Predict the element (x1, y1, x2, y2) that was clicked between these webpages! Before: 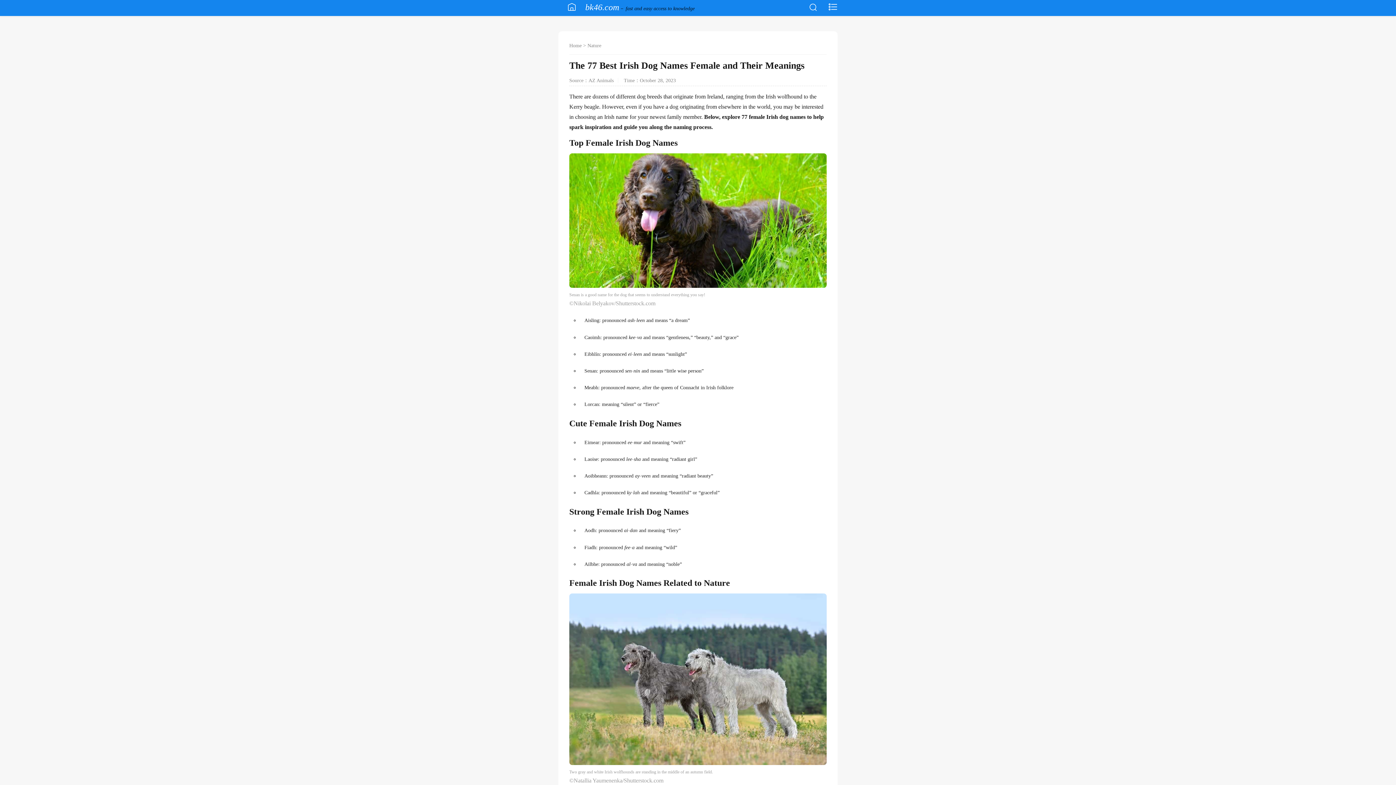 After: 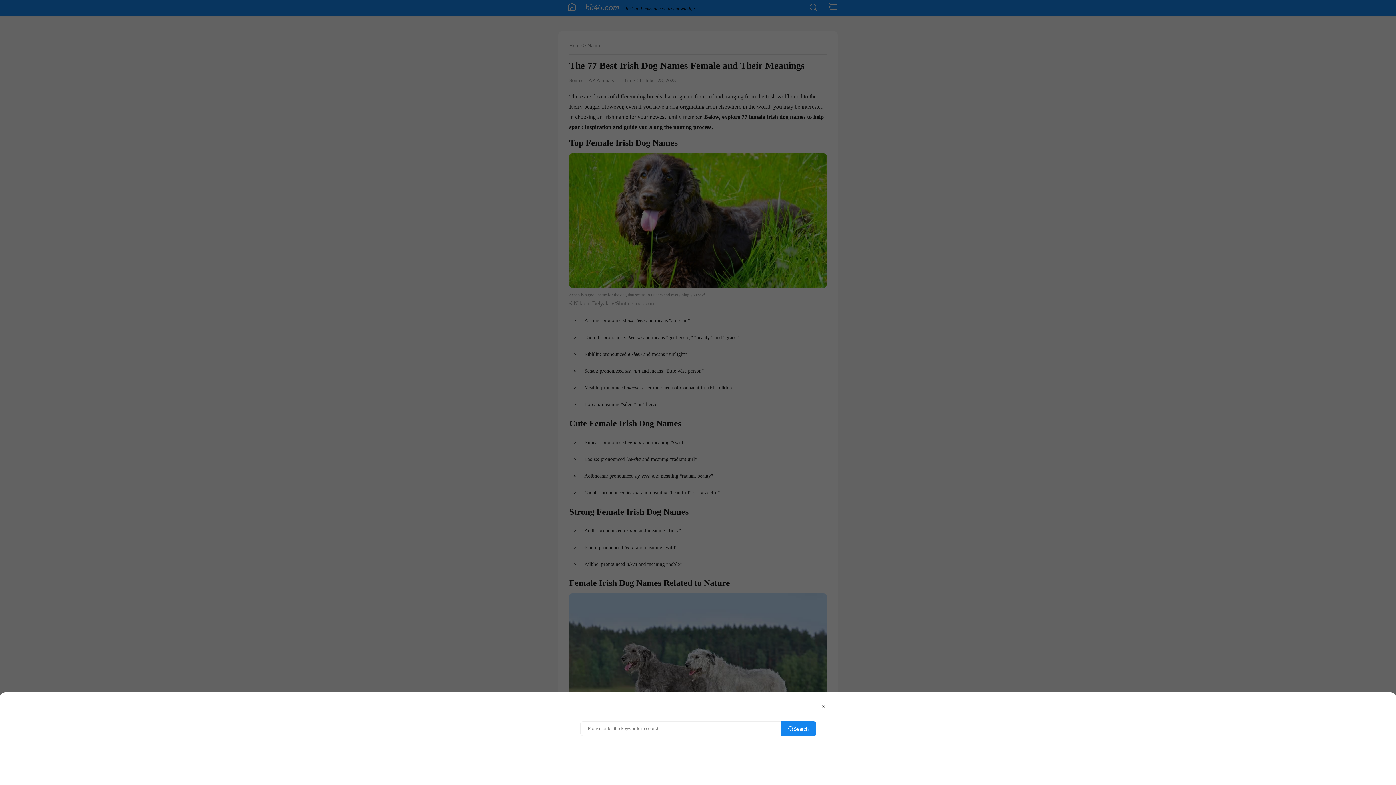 Action: bbox: (800, 6, 817, 11)